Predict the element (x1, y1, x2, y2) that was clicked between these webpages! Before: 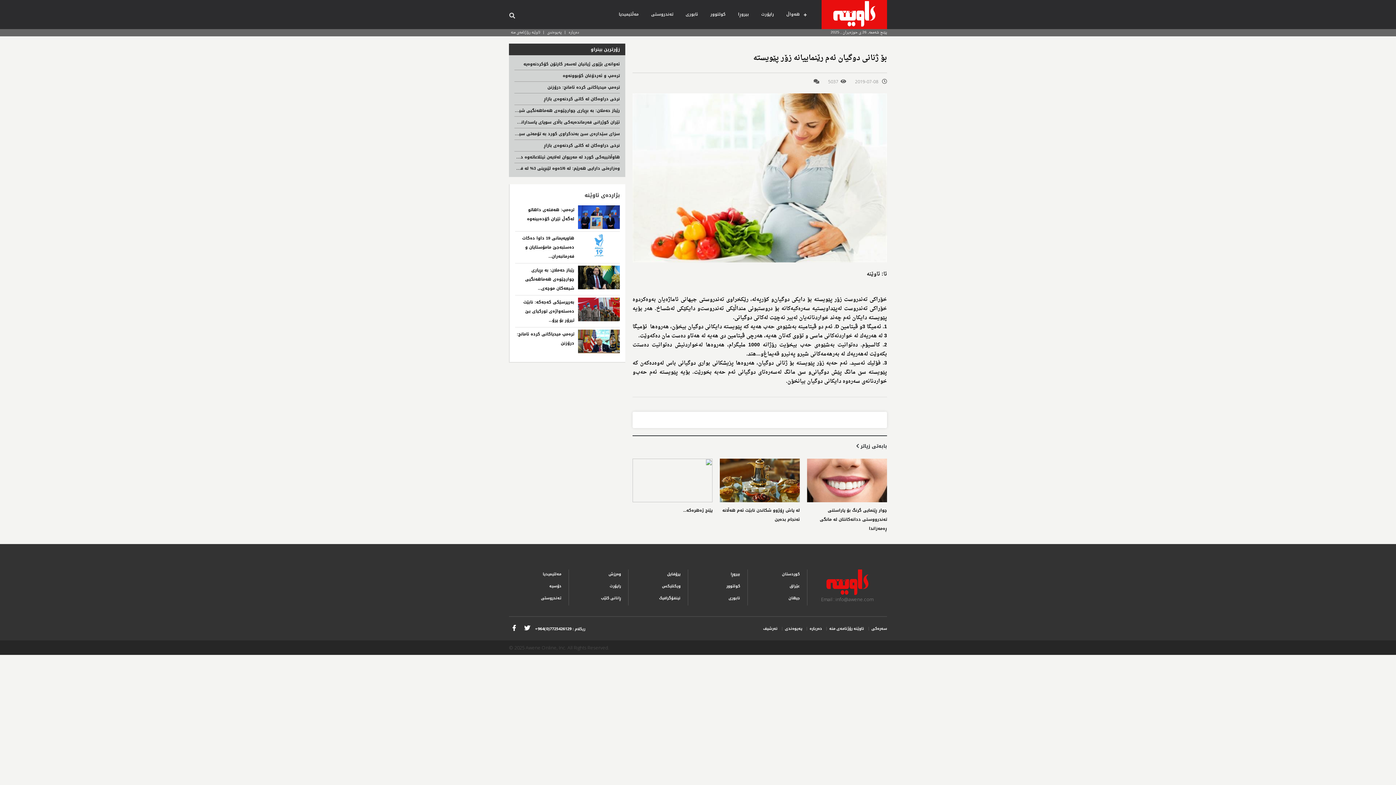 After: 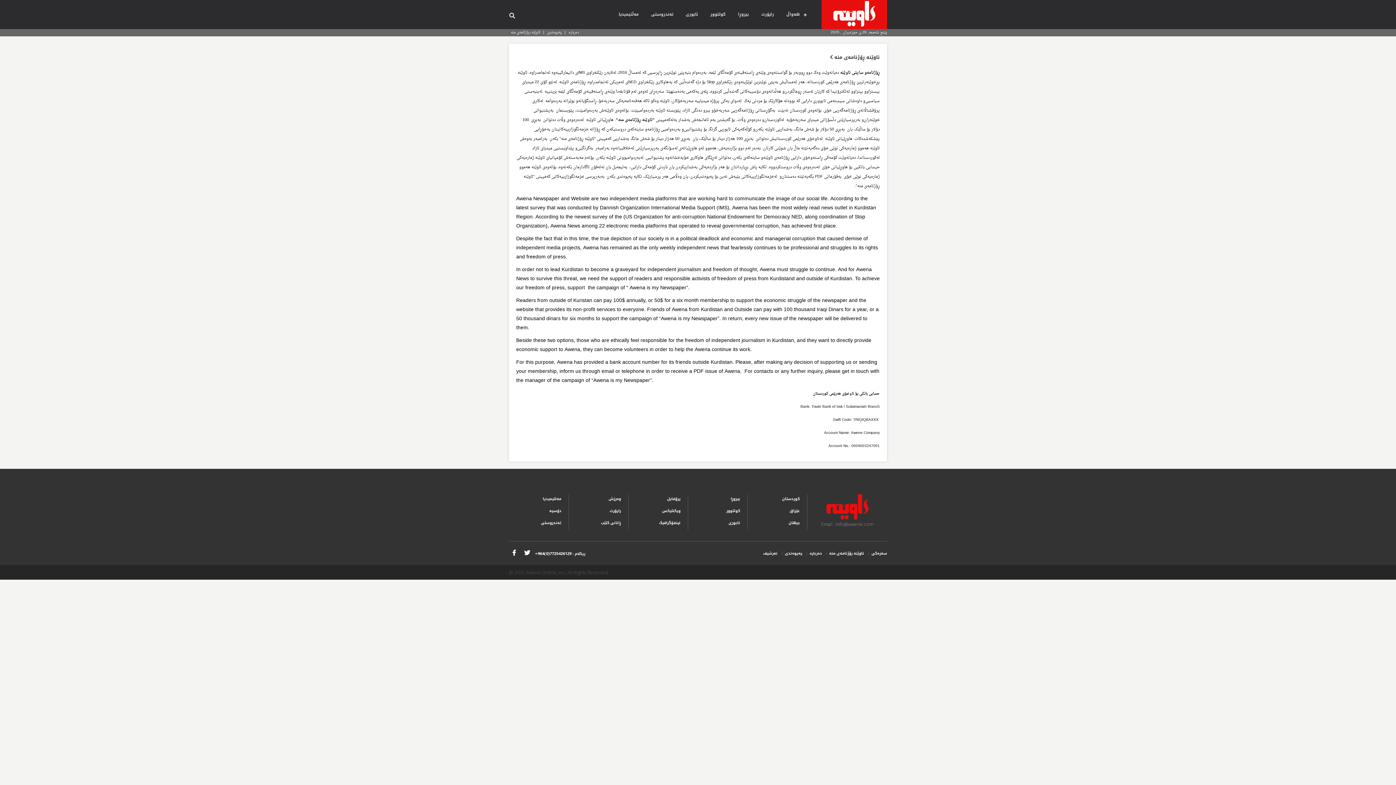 Action: bbox: (509, 29, 542, 36) label: ئاوێنە رۆژنامەی منە